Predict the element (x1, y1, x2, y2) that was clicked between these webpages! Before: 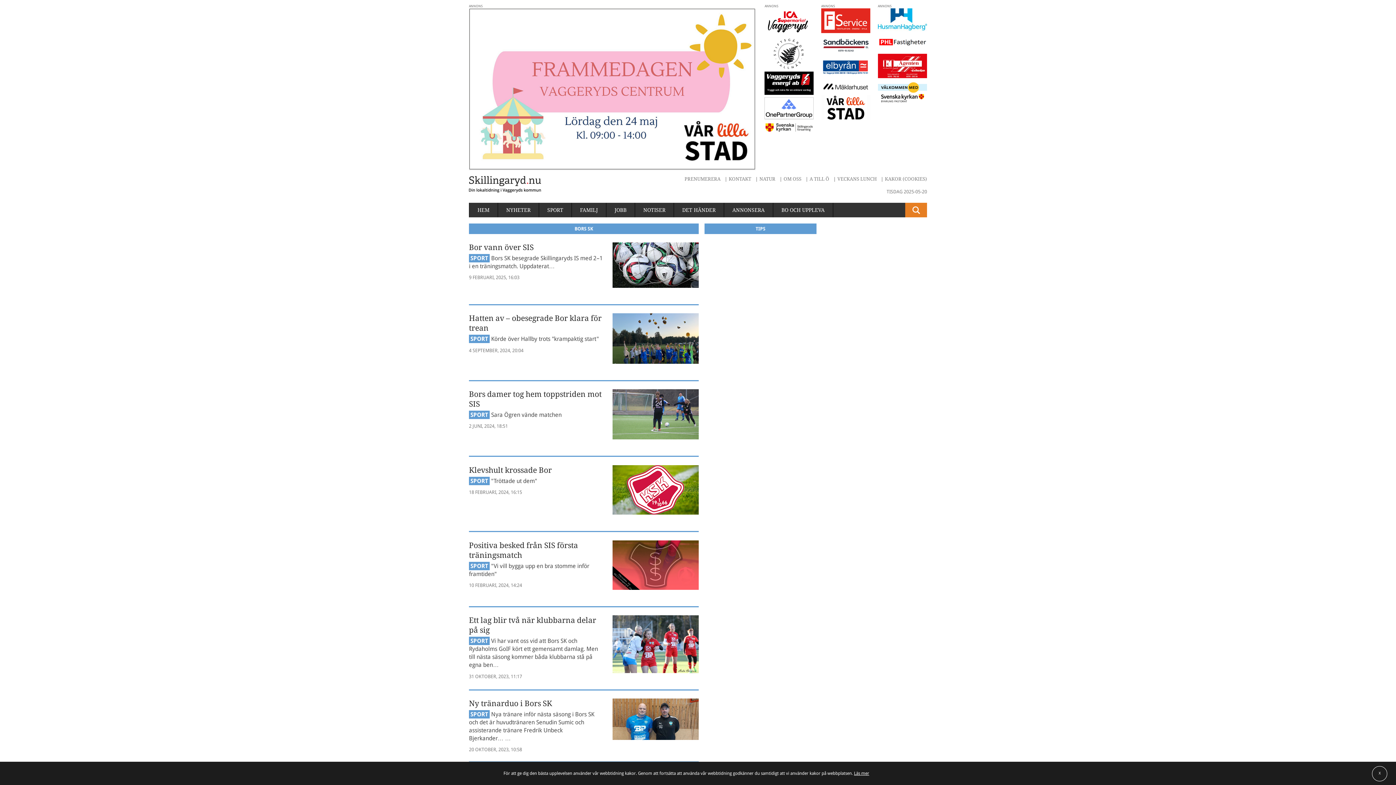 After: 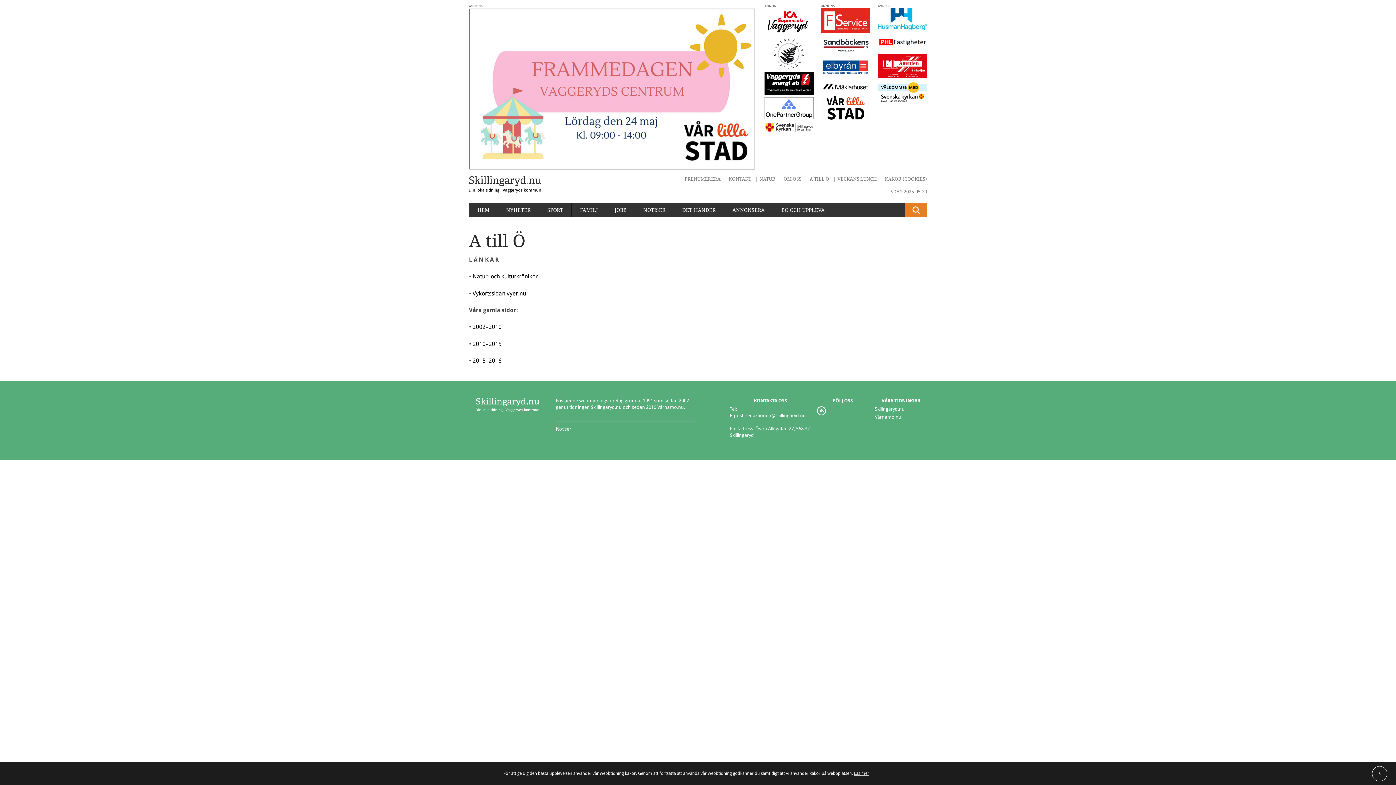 Action: bbox: (805, 176, 829, 182) label: A TILL Ö